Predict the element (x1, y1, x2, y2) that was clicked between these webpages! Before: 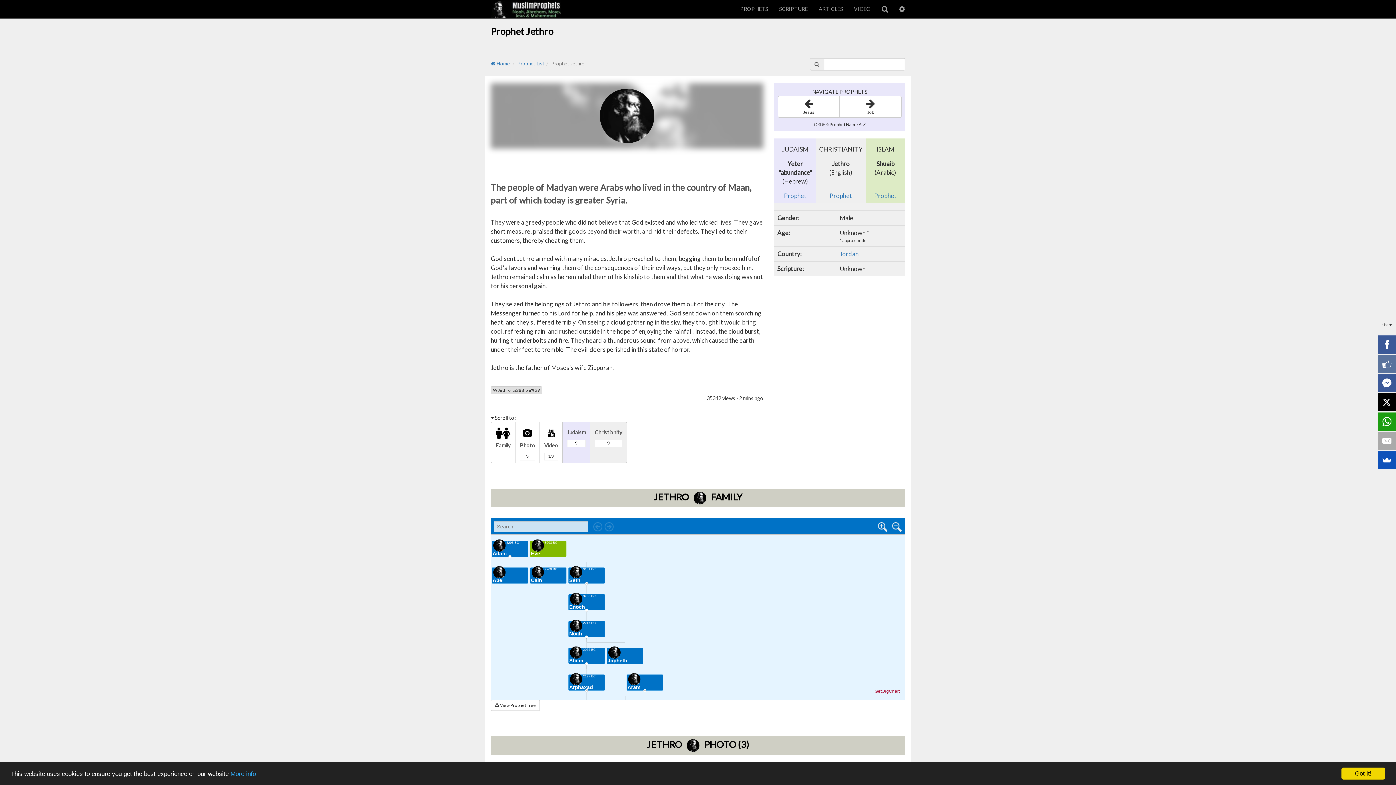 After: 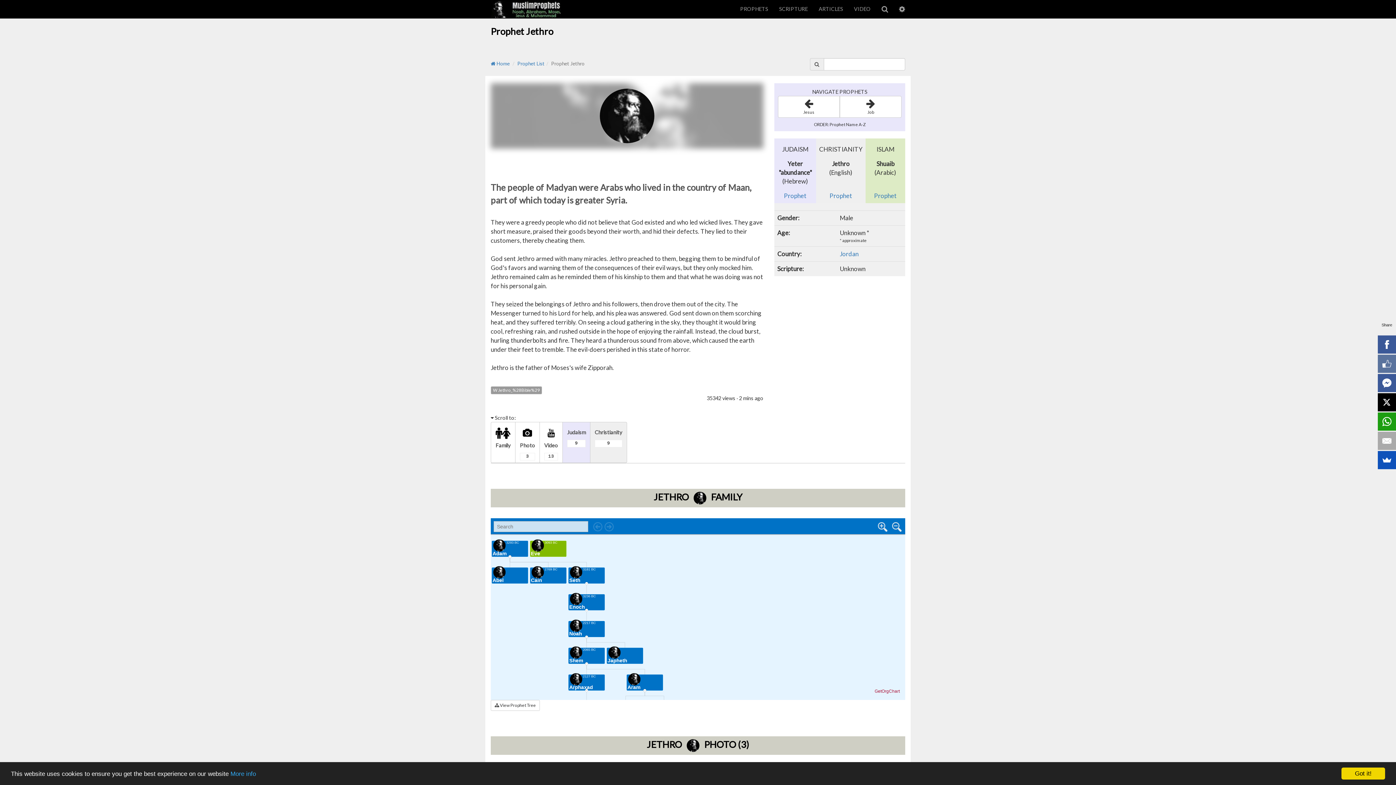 Action: label: W Jethro_%28Bible%29 bbox: (490, 386, 542, 394)